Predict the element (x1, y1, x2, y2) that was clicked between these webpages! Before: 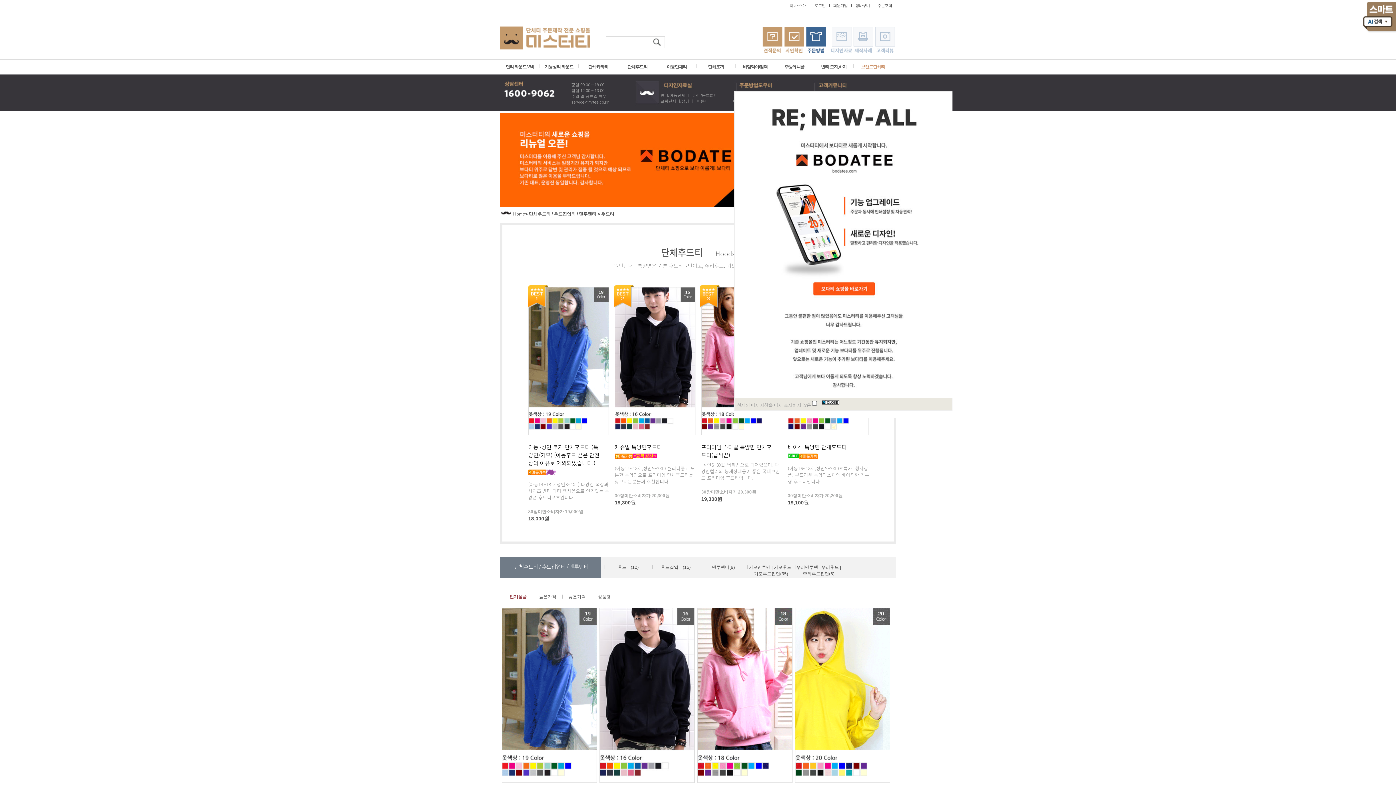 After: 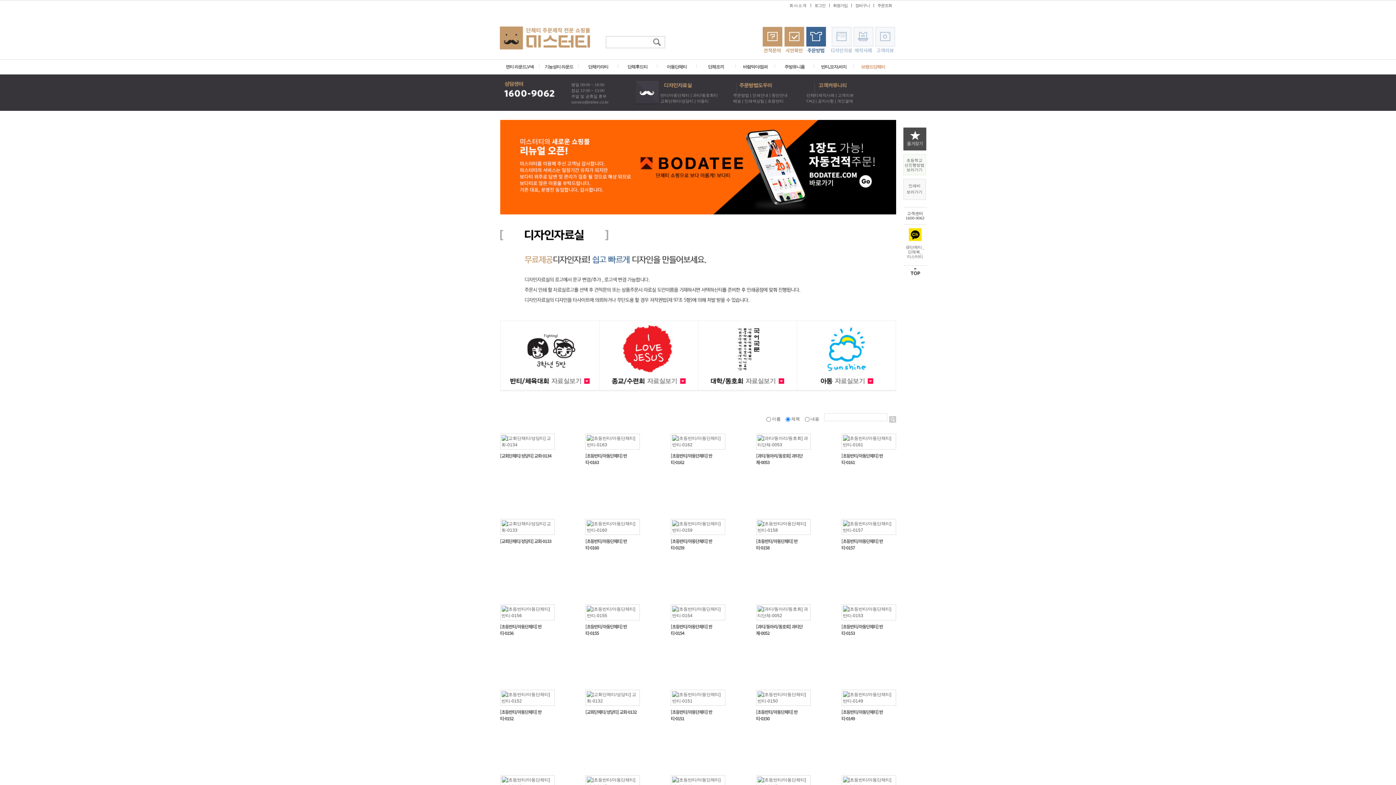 Action: bbox: (830, 26, 852, 56)